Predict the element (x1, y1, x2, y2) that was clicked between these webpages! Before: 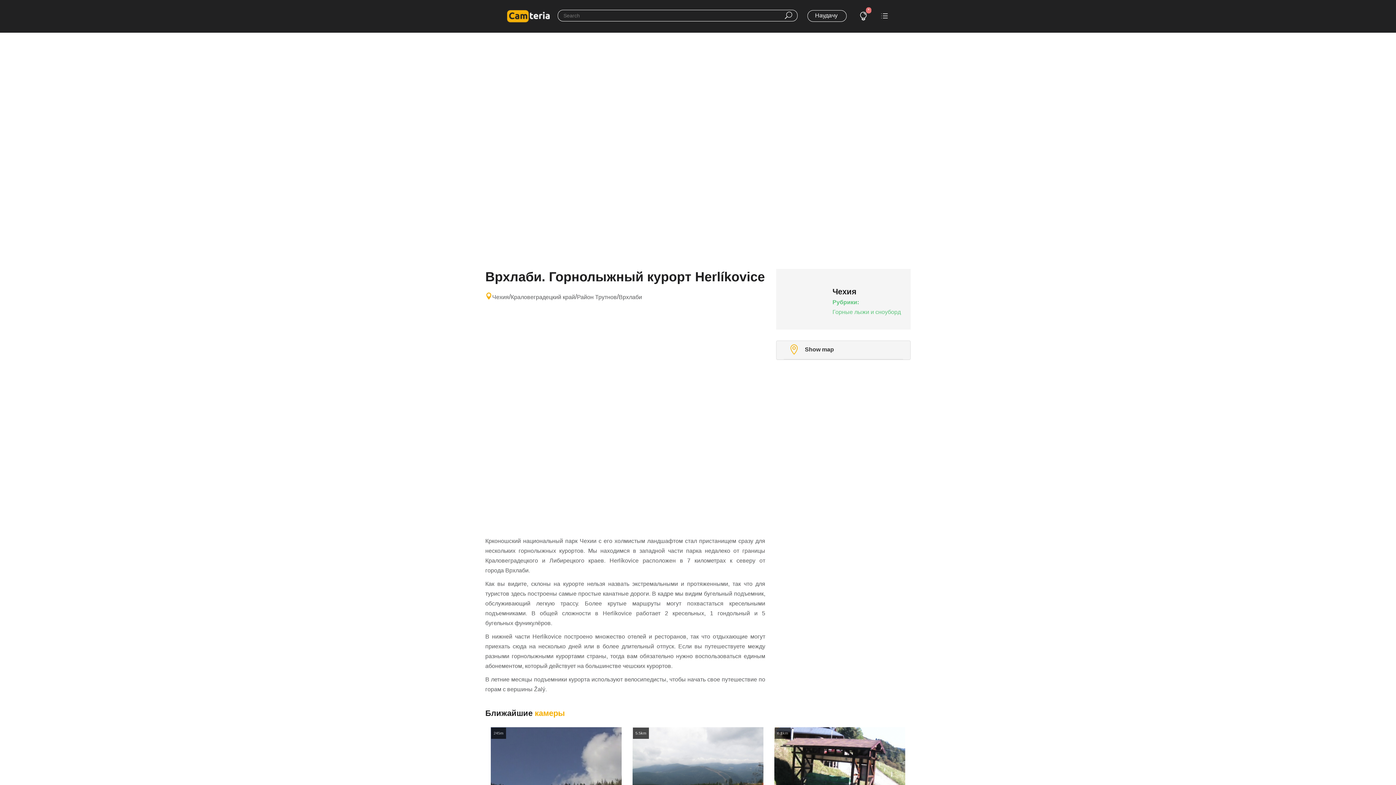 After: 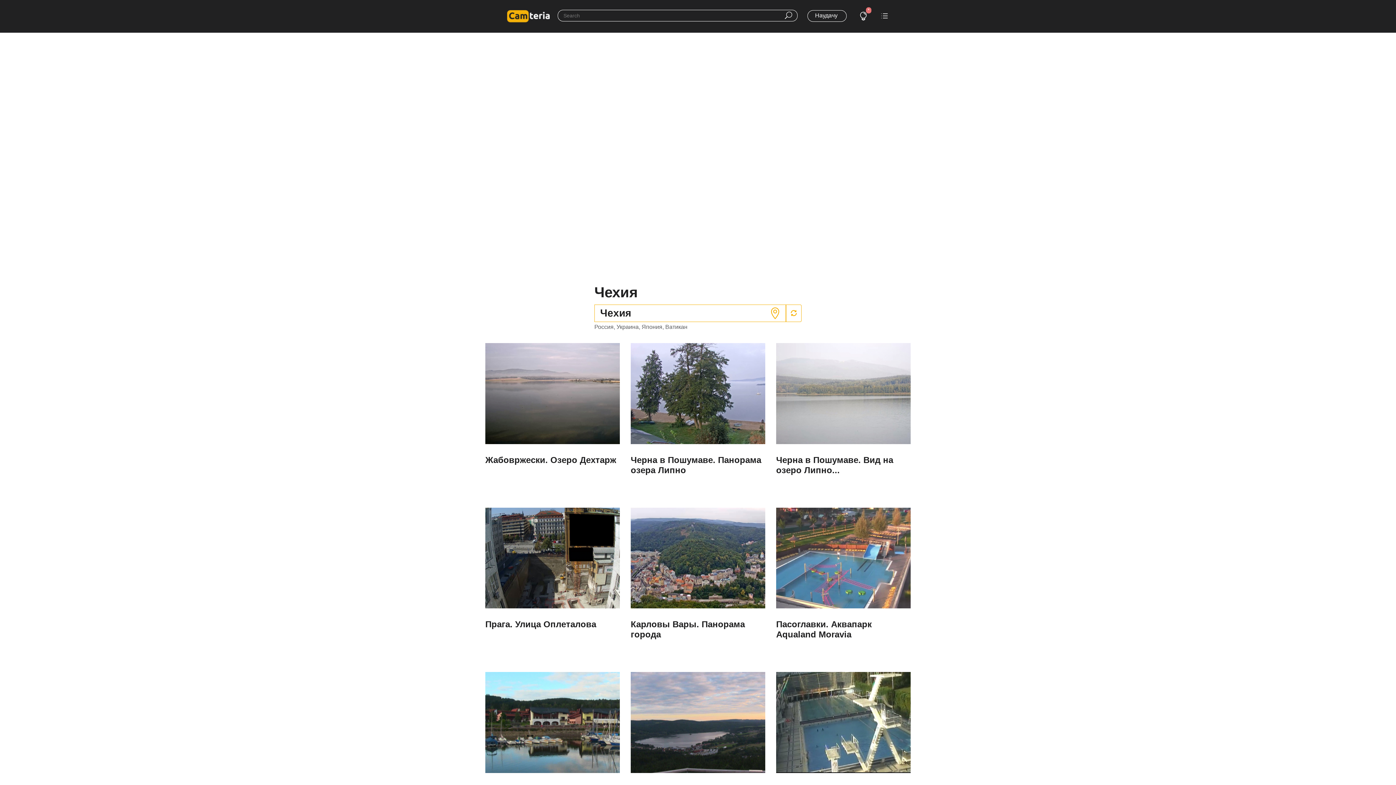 Action: label: Чехия bbox: (832, 287, 856, 296)